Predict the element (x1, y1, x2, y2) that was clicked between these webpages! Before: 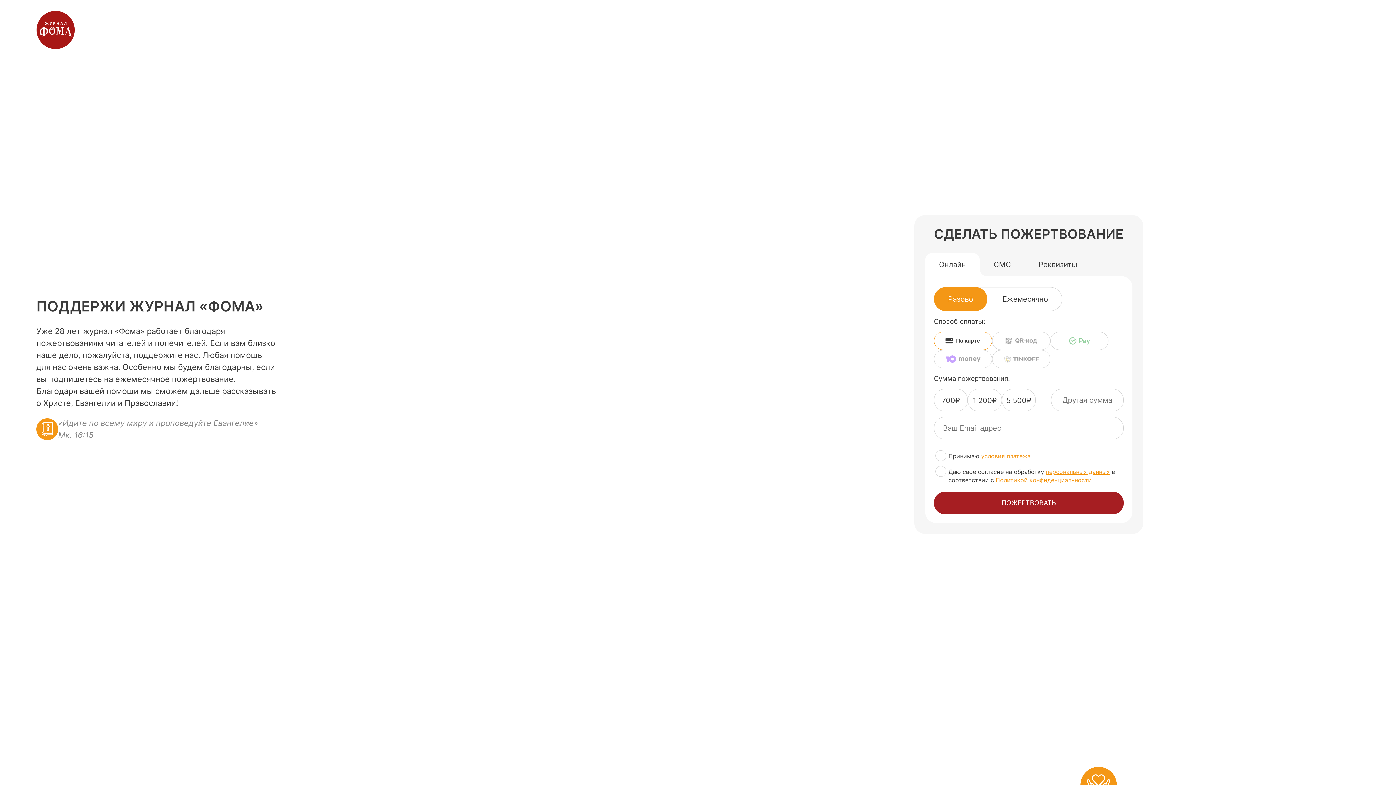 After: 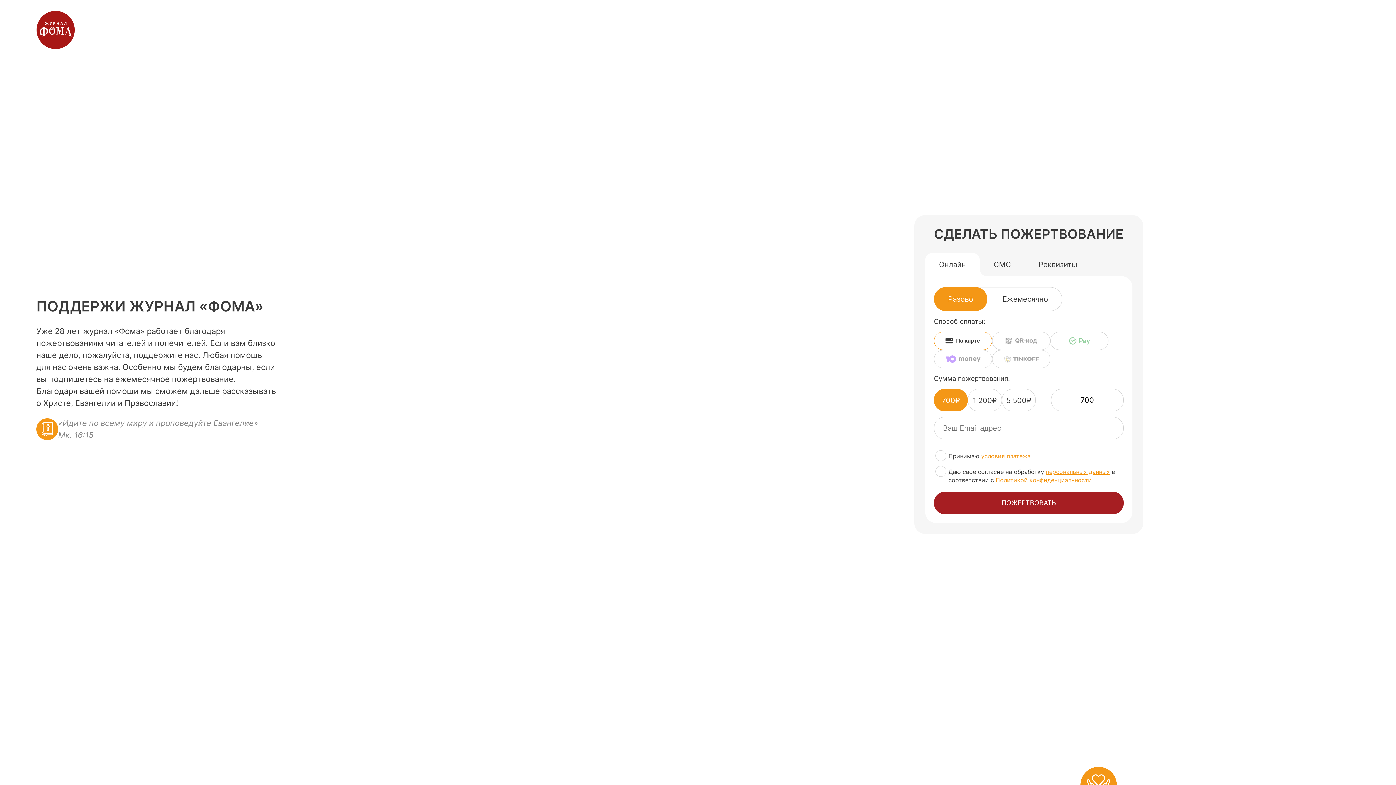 Action: bbox: (934, 388, 968, 411) label: 700₽